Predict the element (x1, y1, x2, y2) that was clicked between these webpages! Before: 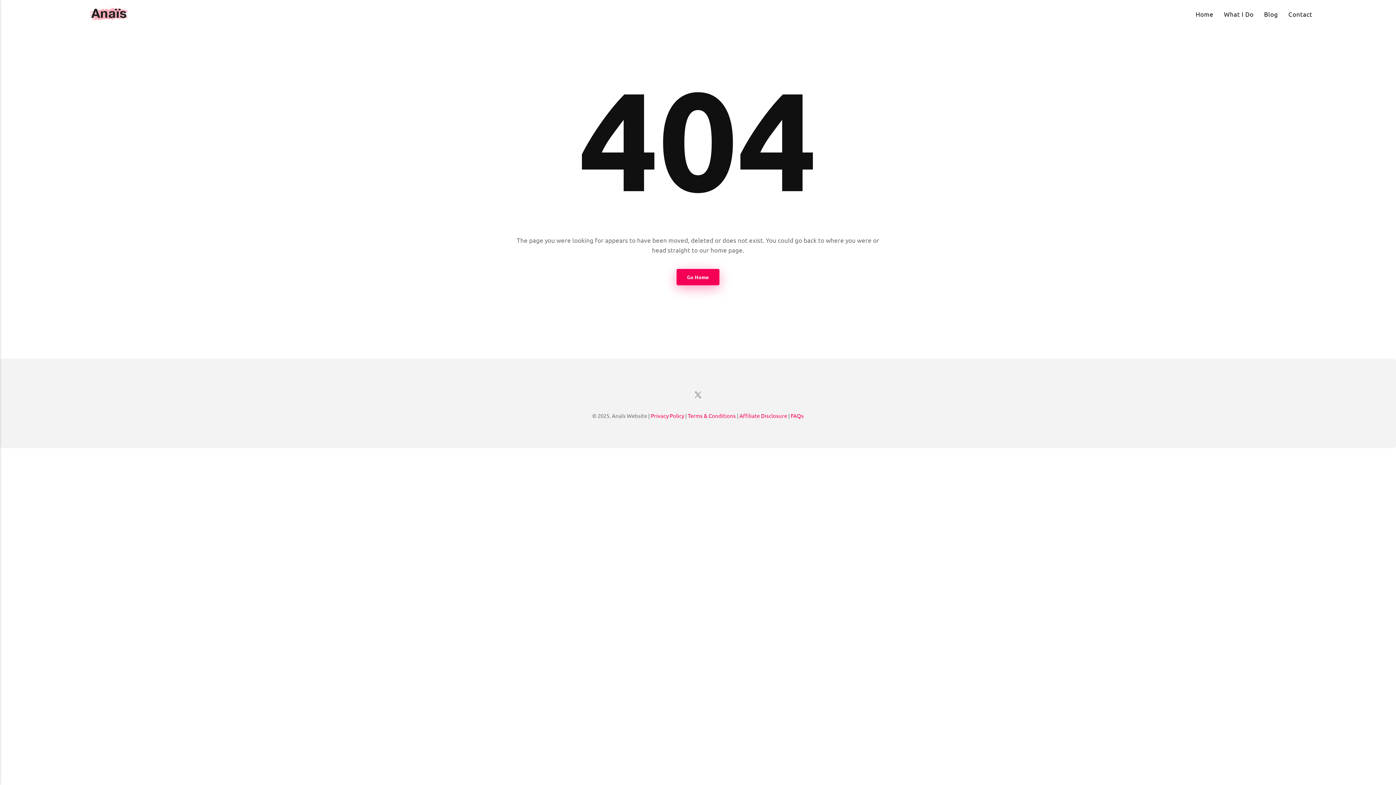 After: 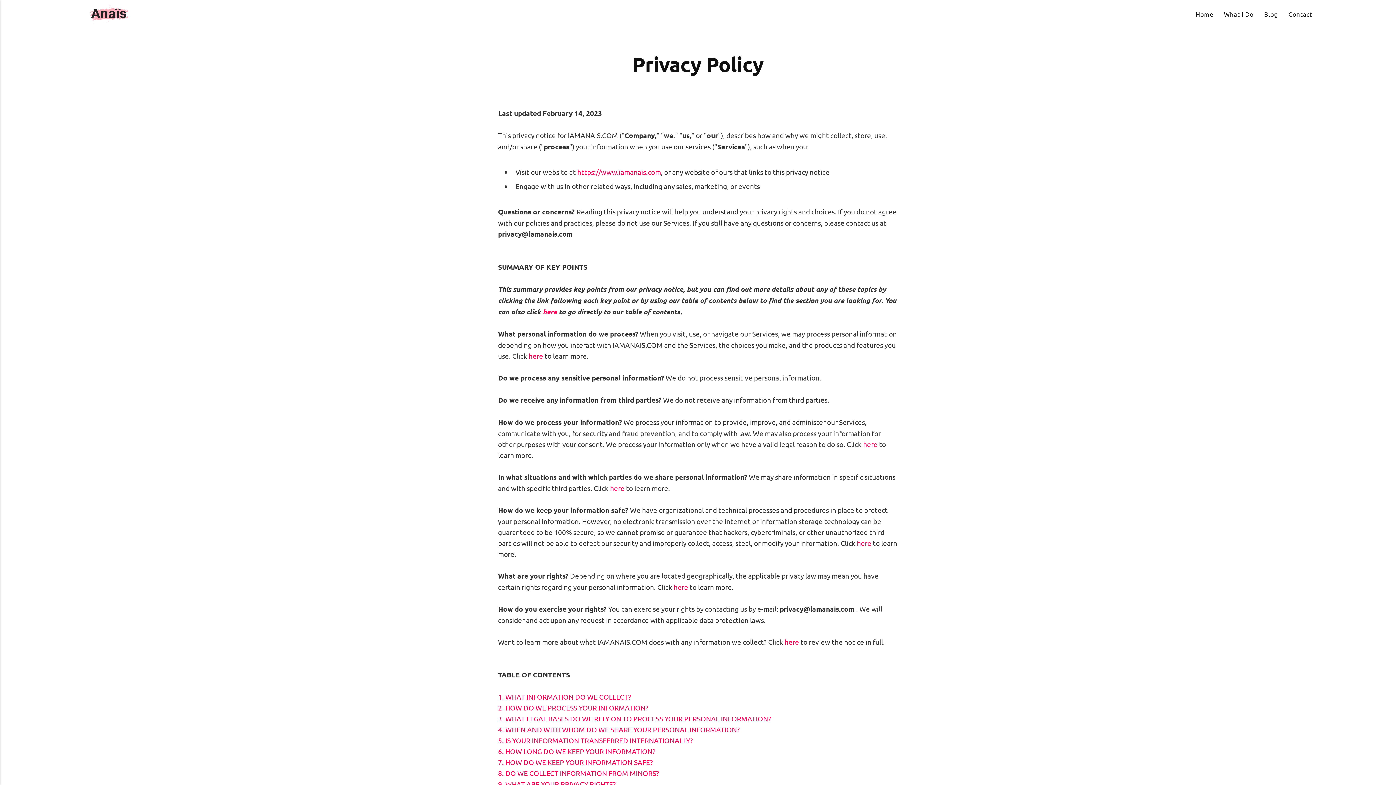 Action: bbox: (650, 412, 684, 419) label: Privacy Policy